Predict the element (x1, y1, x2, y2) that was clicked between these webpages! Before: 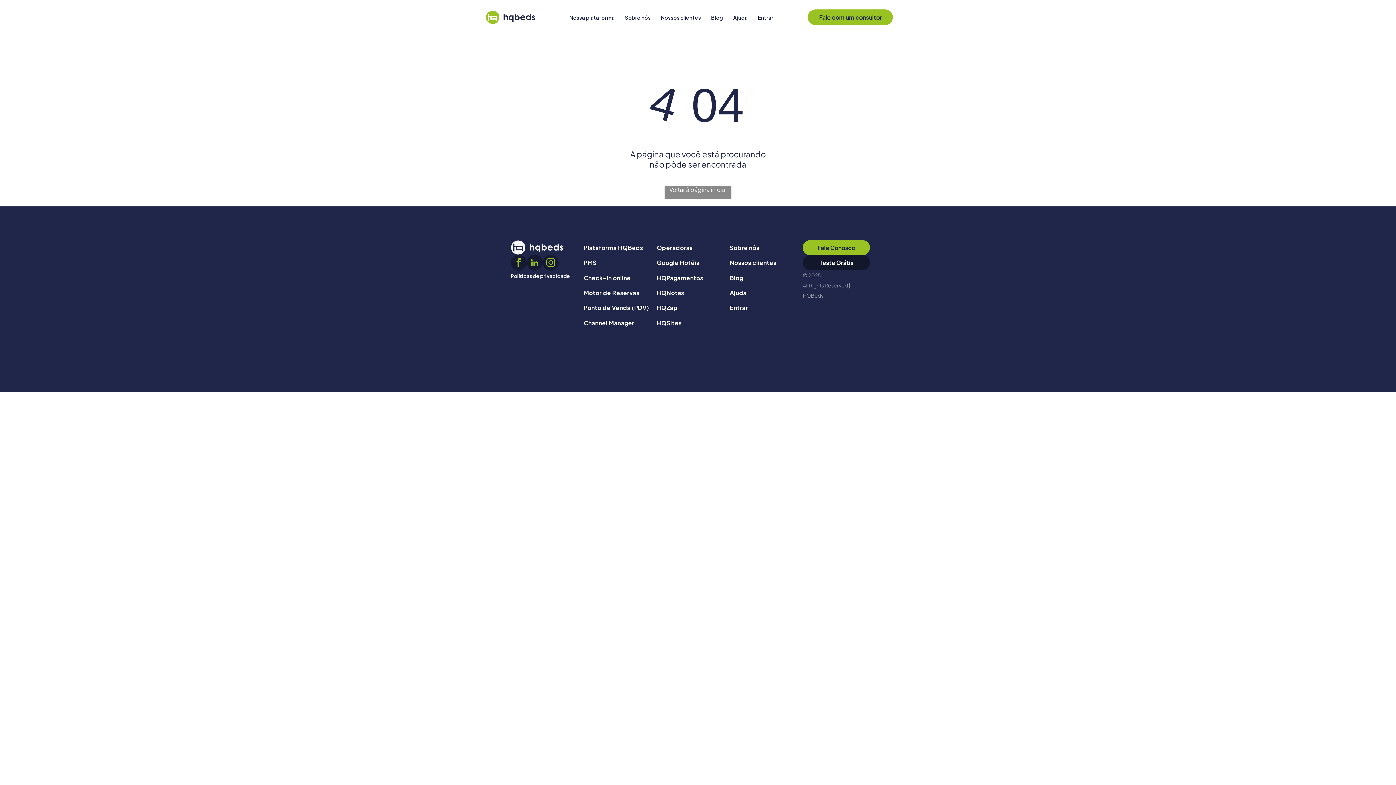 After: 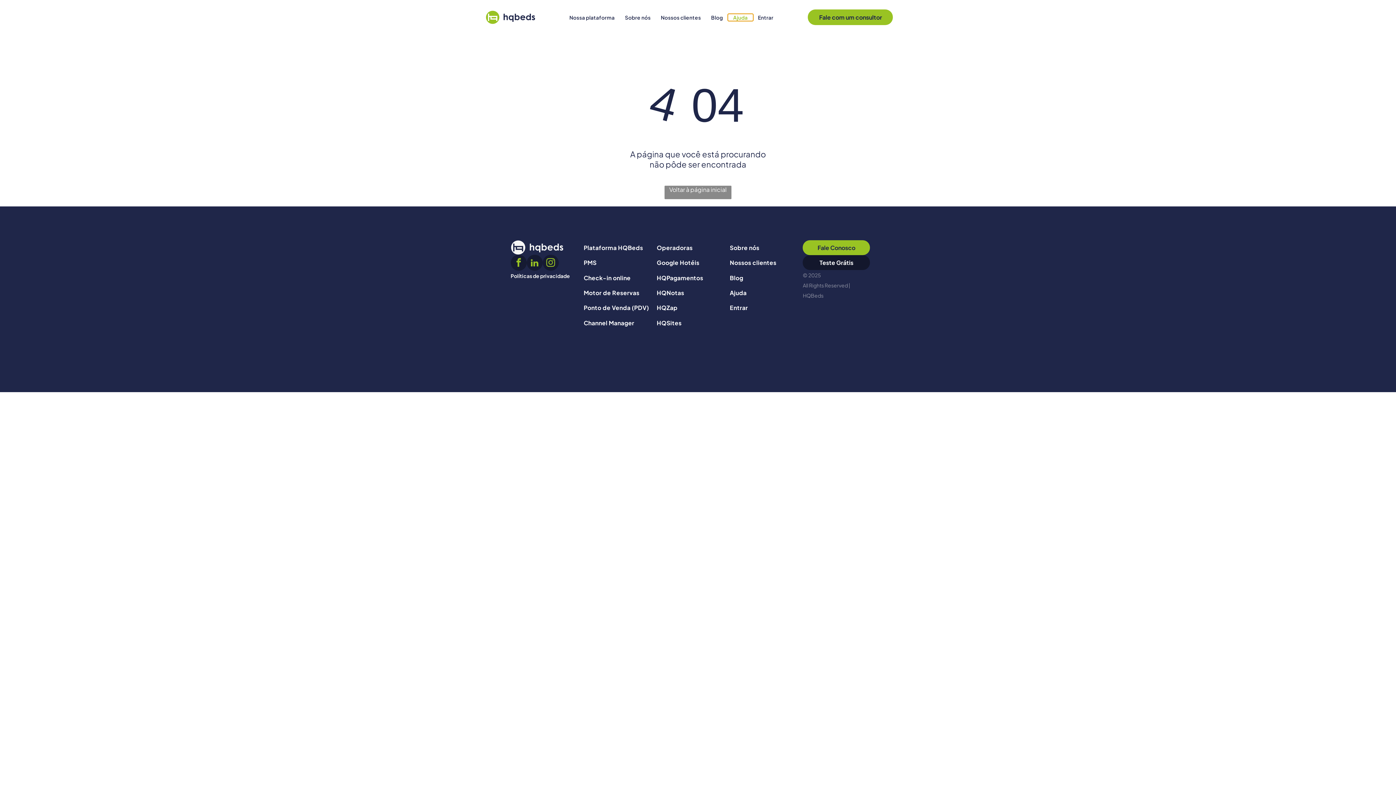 Action: bbox: (728, 14, 753, 20) label: Ajuda